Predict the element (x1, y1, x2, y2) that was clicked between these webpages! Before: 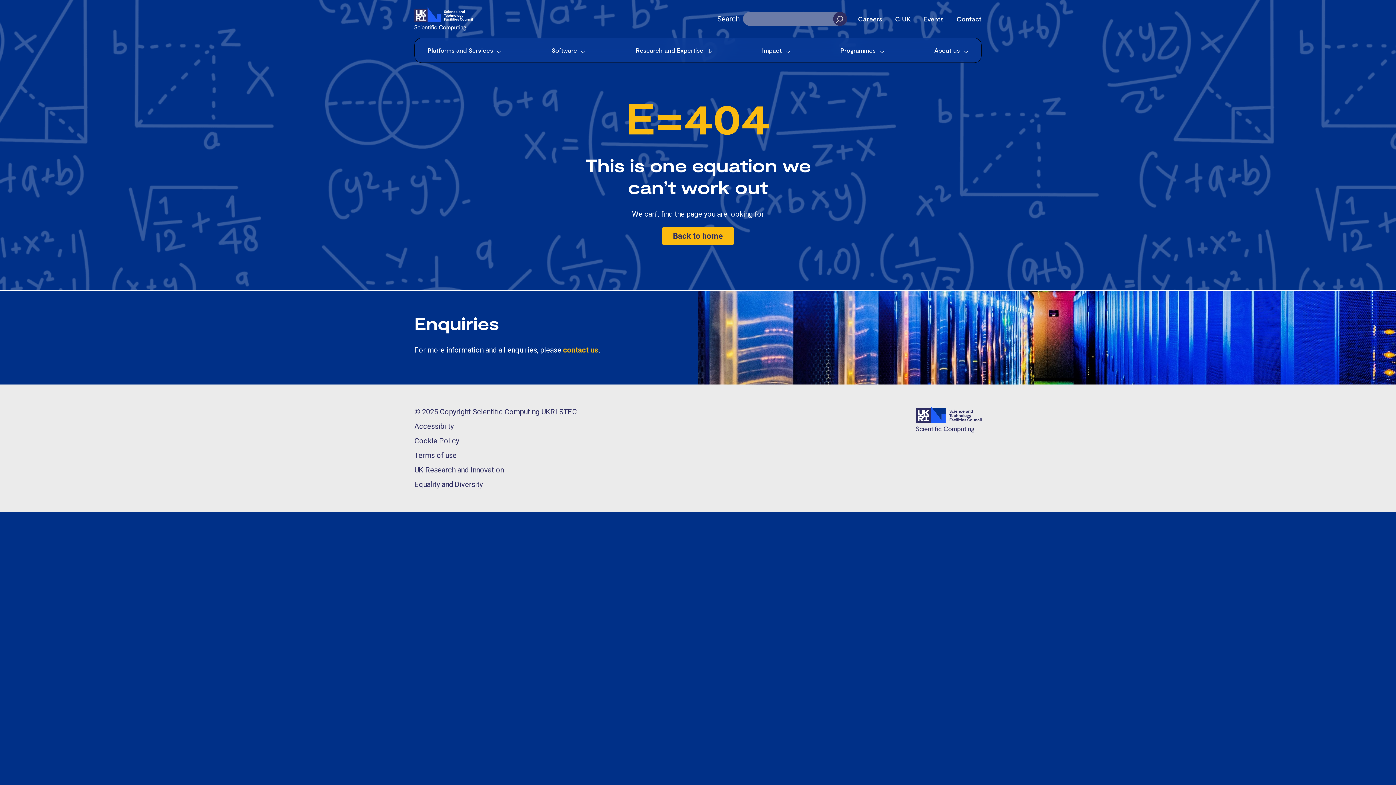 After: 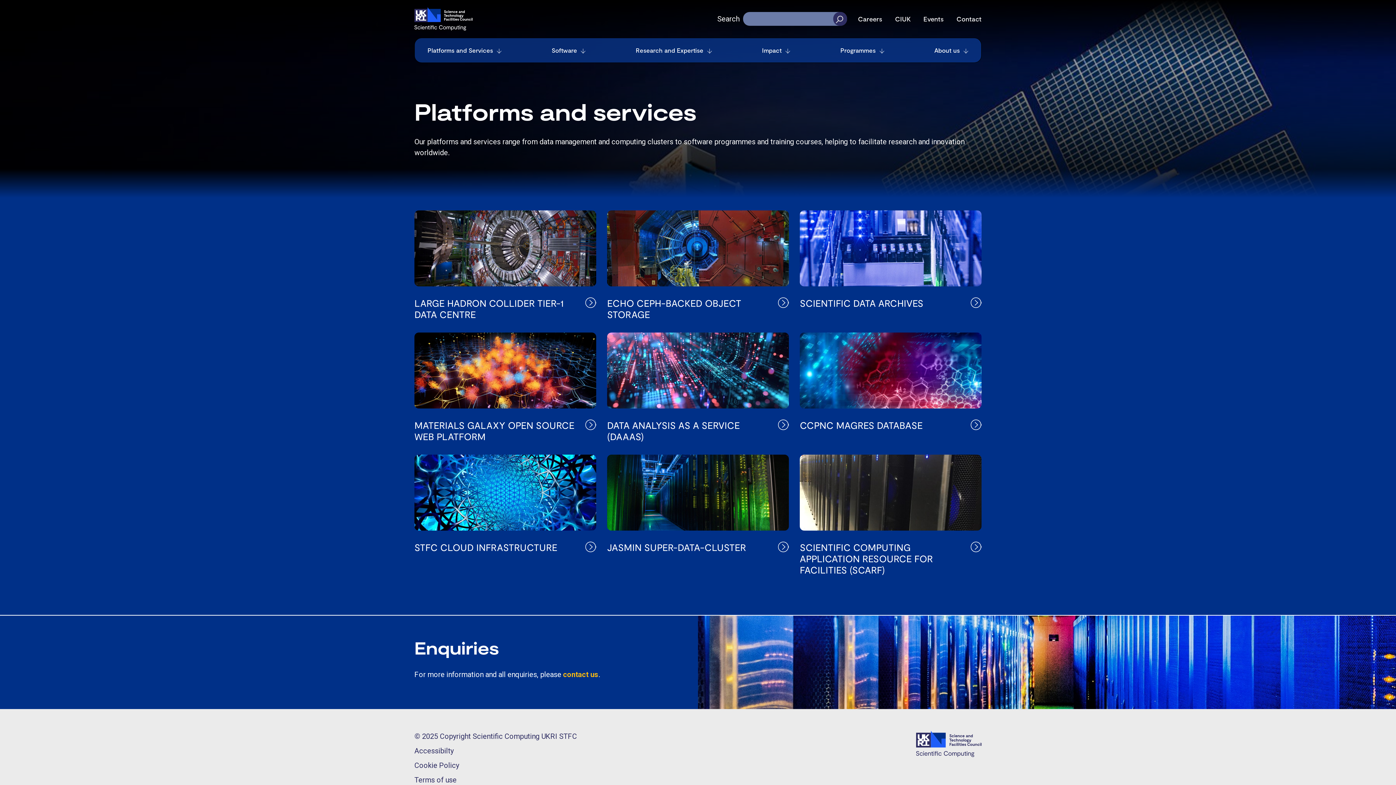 Action: label: Platforms and Services bbox: (427, 47, 493, 53)